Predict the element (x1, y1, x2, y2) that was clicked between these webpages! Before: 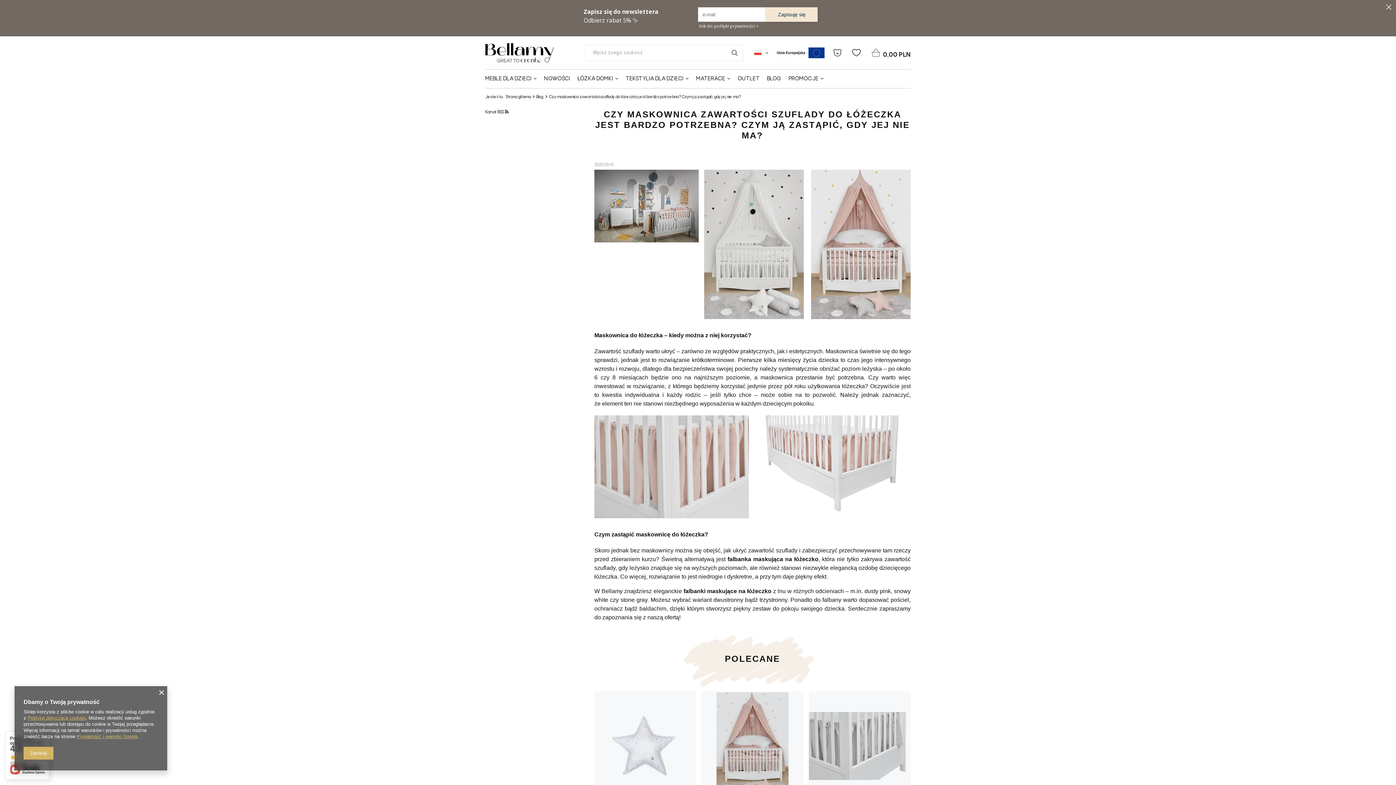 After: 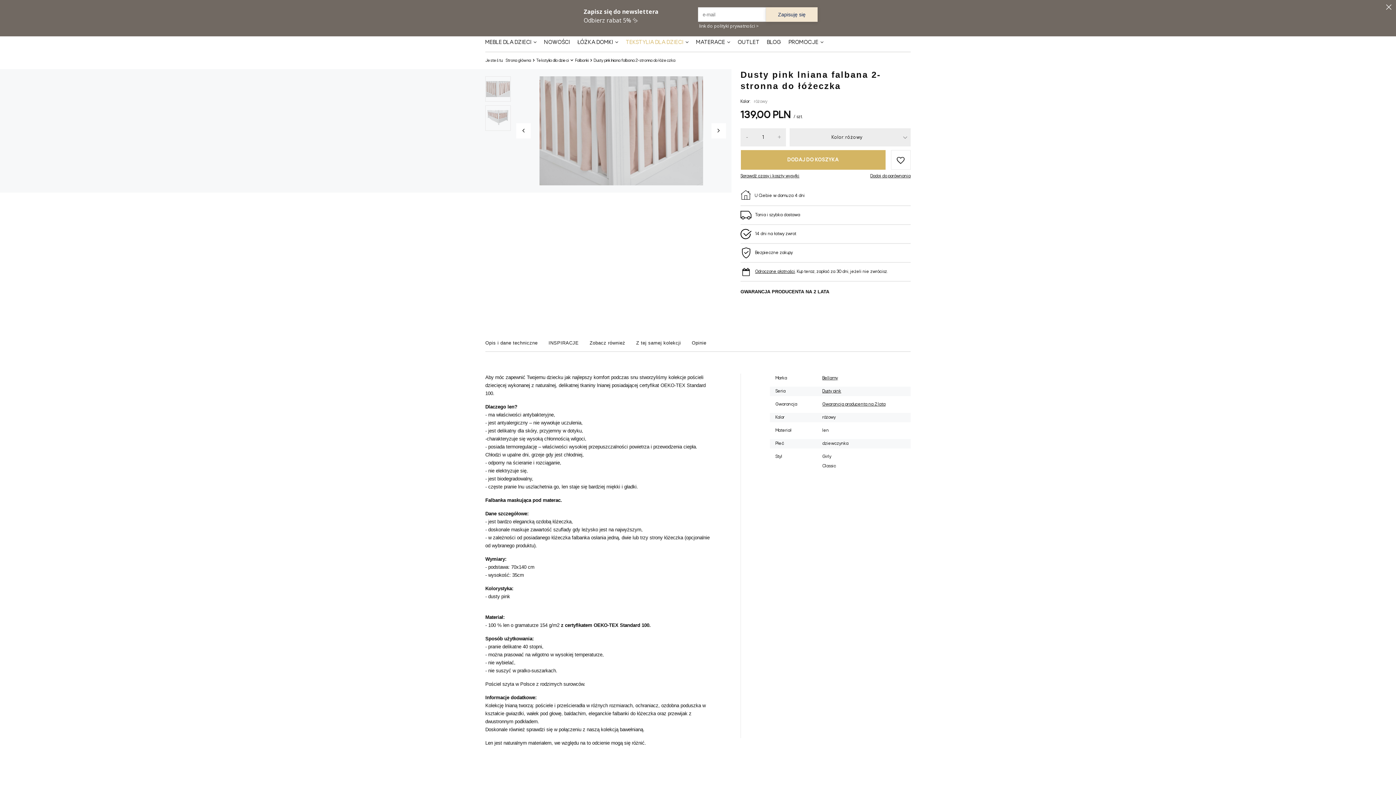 Action: bbox: (701, 691, 803, 800)